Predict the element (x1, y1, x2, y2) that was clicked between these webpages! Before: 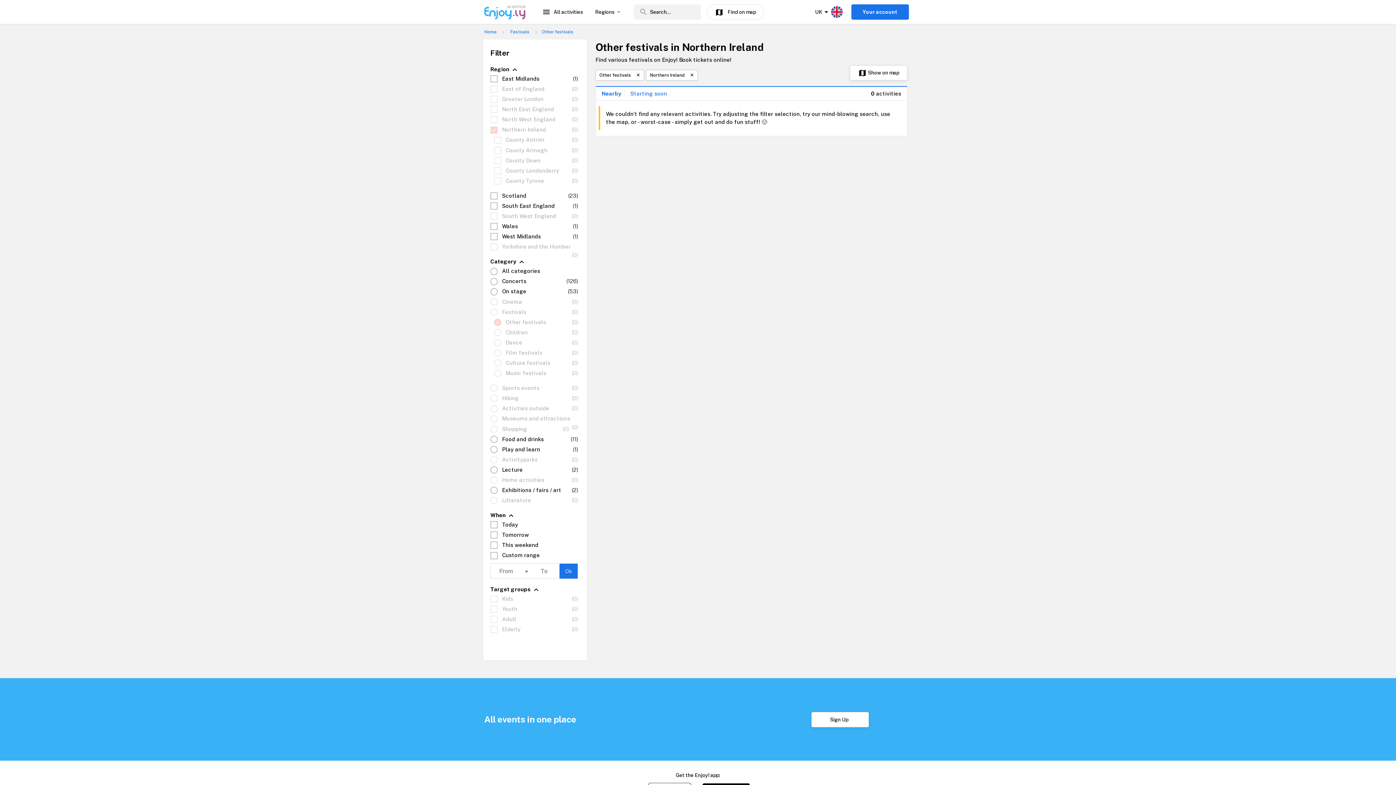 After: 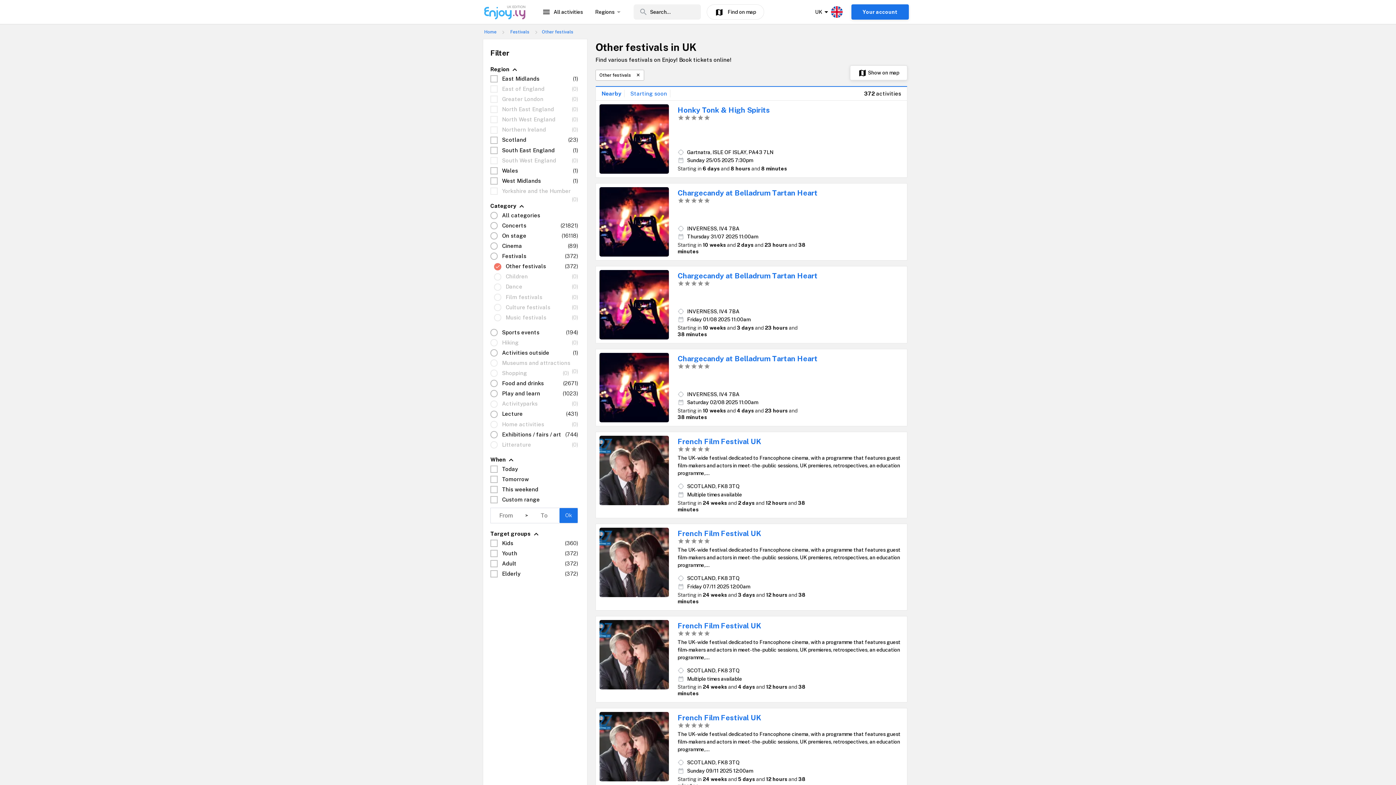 Action: bbox: (646, 69, 698, 80) label: Northern Ireland ✕